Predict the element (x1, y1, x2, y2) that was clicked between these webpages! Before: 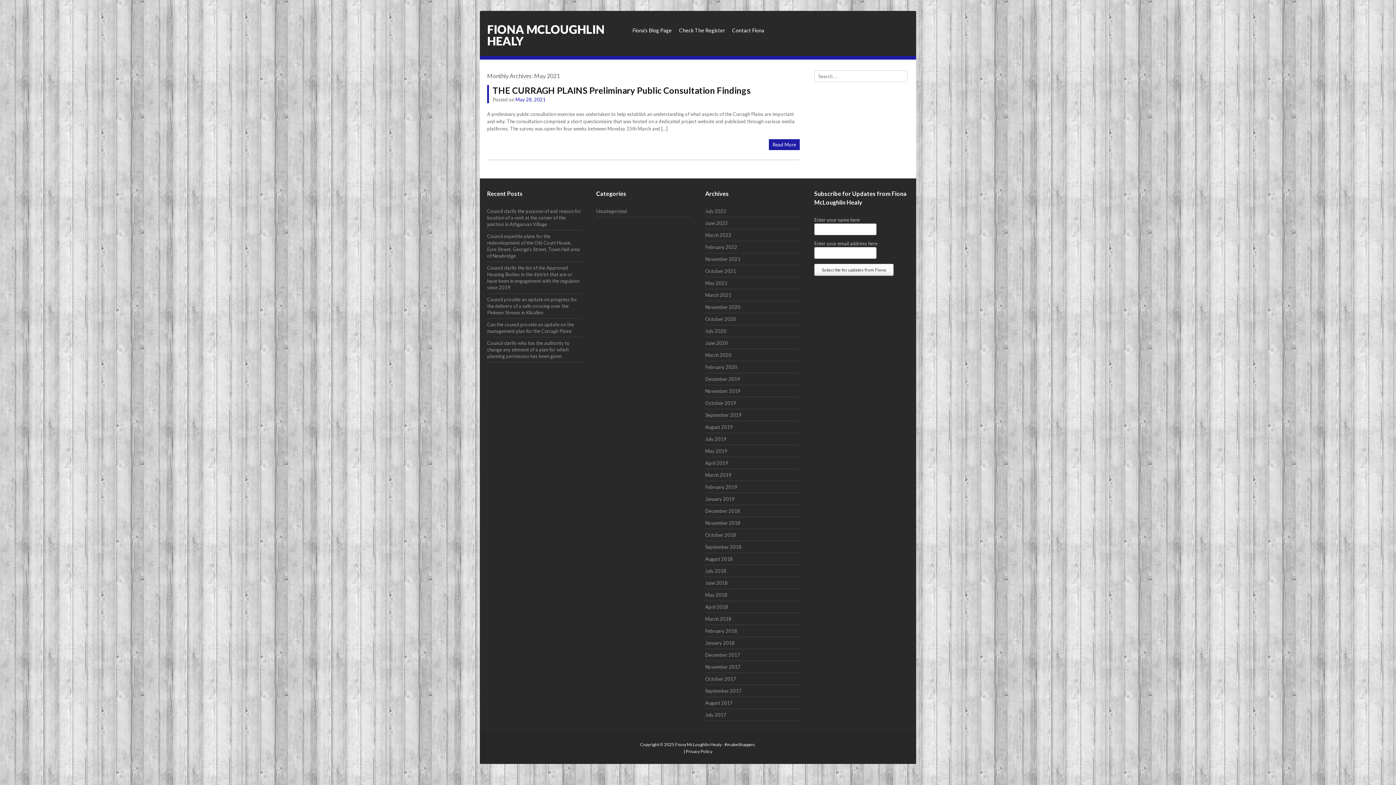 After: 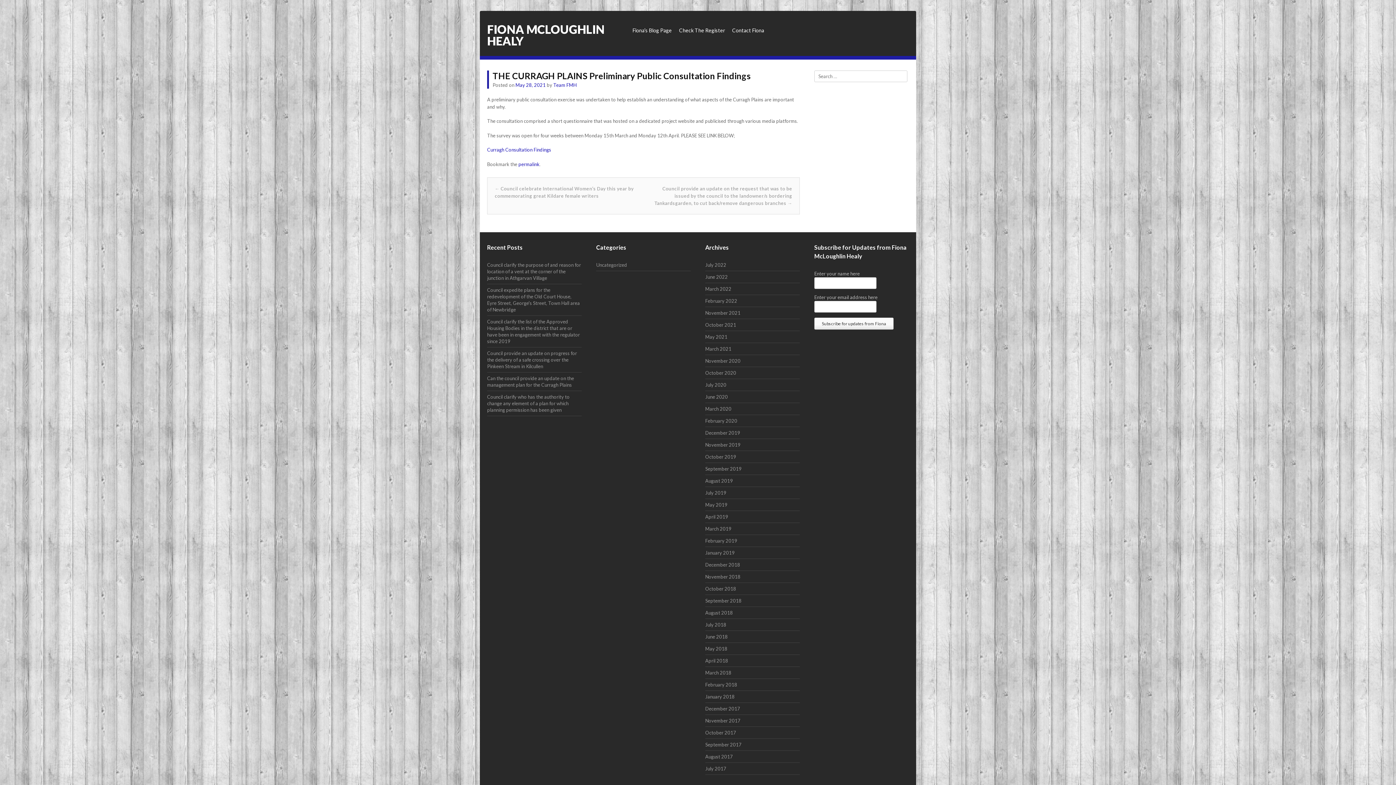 Action: label: Read More bbox: (772, 141, 796, 147)